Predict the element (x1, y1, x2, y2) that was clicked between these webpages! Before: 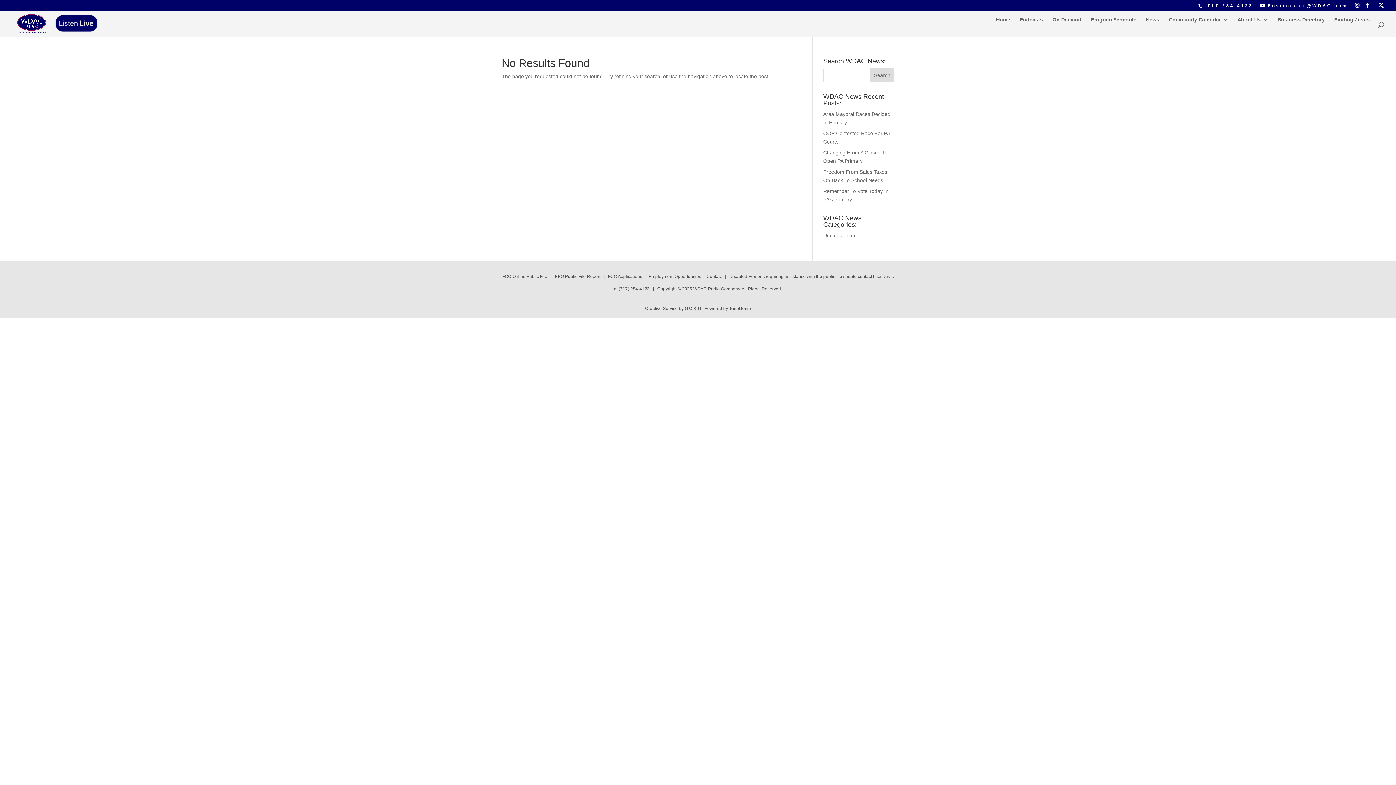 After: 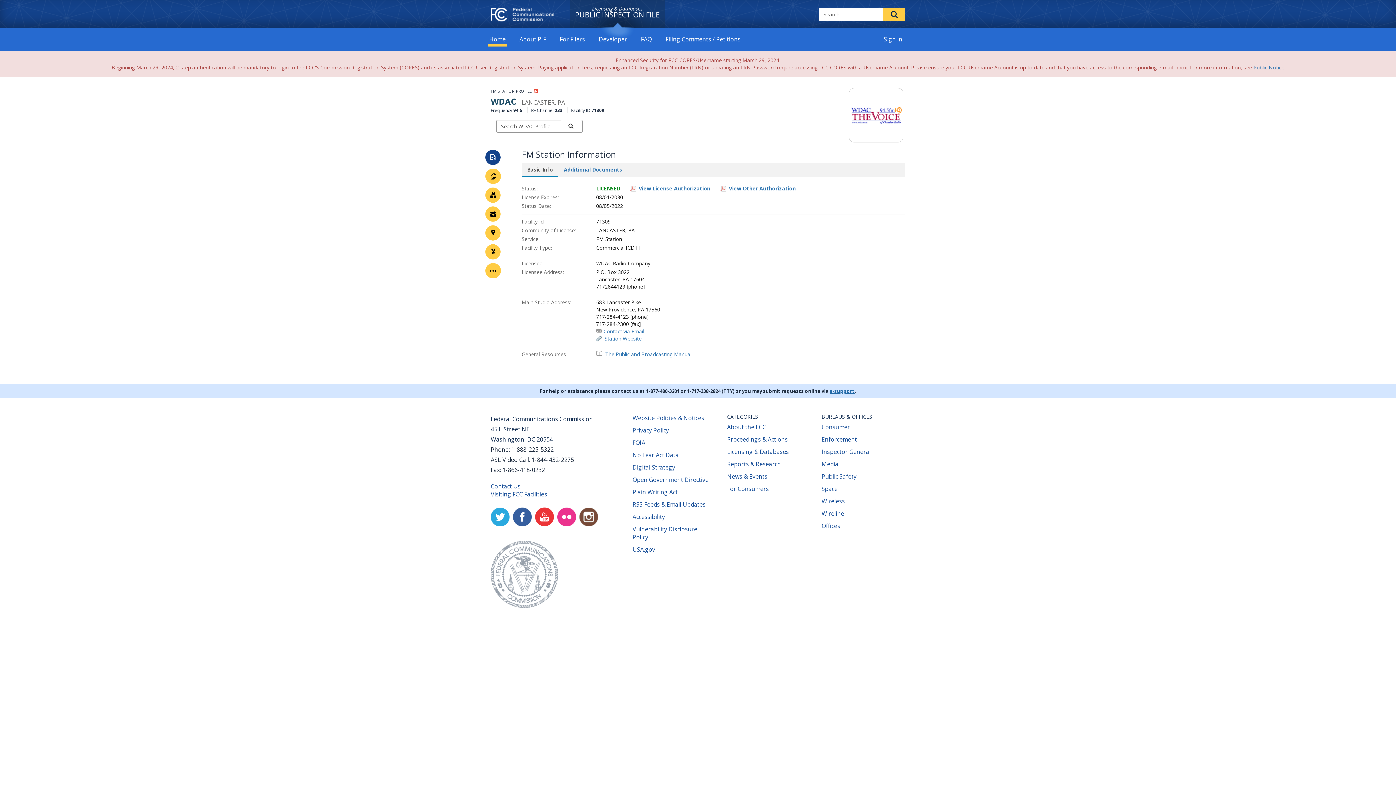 Action: label: FCC Online Public File bbox: (502, 274, 547, 279)